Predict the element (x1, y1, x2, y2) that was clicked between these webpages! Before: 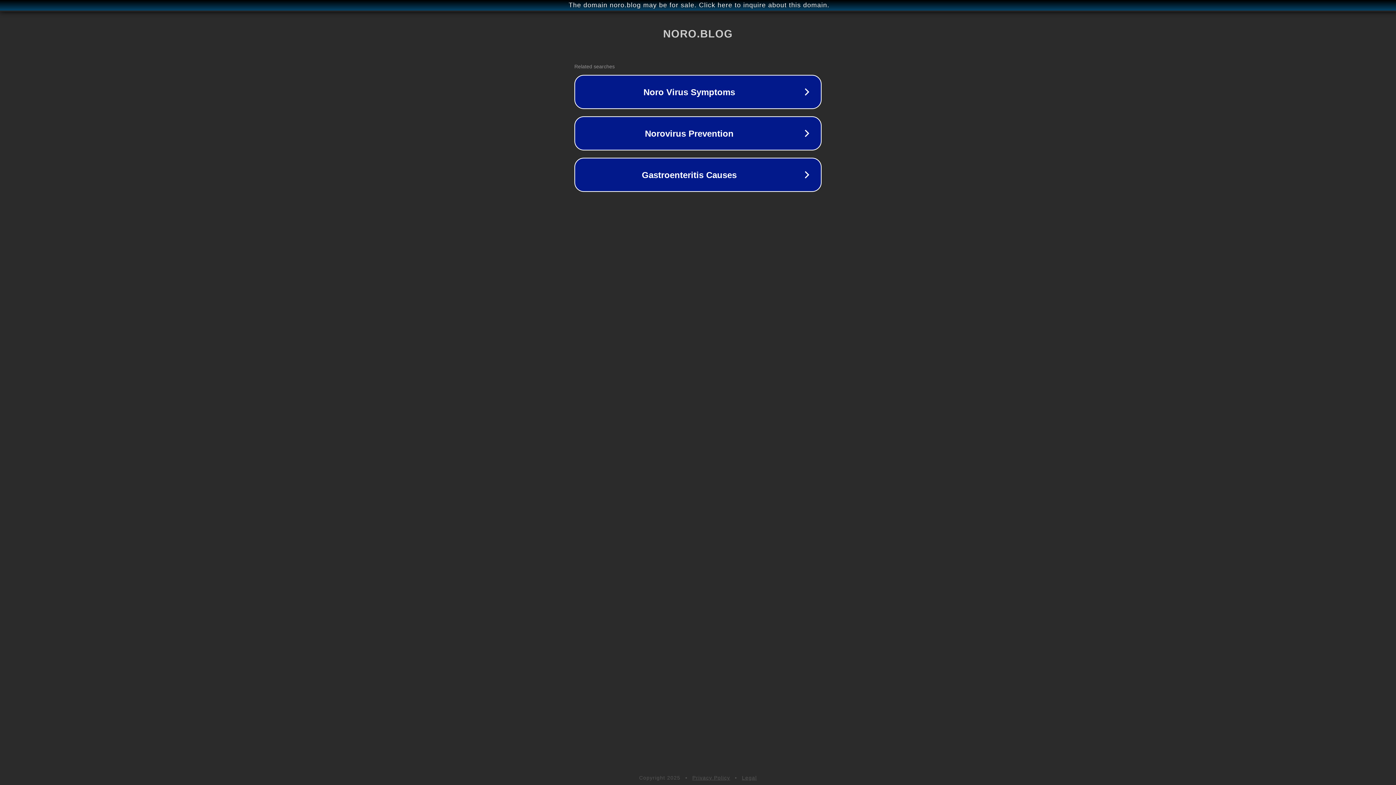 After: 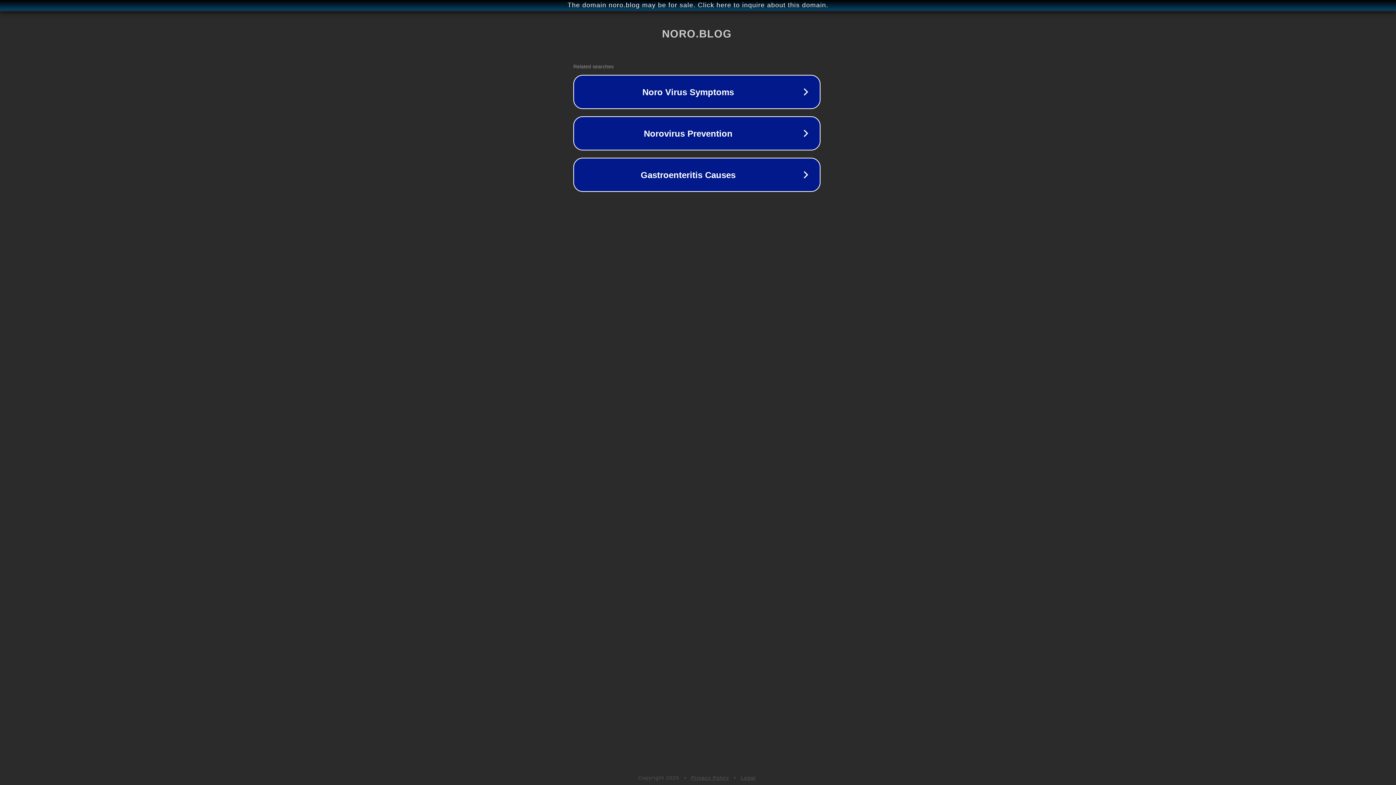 Action: bbox: (1, 1, 1397, 9) label: The domain noro.blog may be for sale. Click here to inquire about this domain.